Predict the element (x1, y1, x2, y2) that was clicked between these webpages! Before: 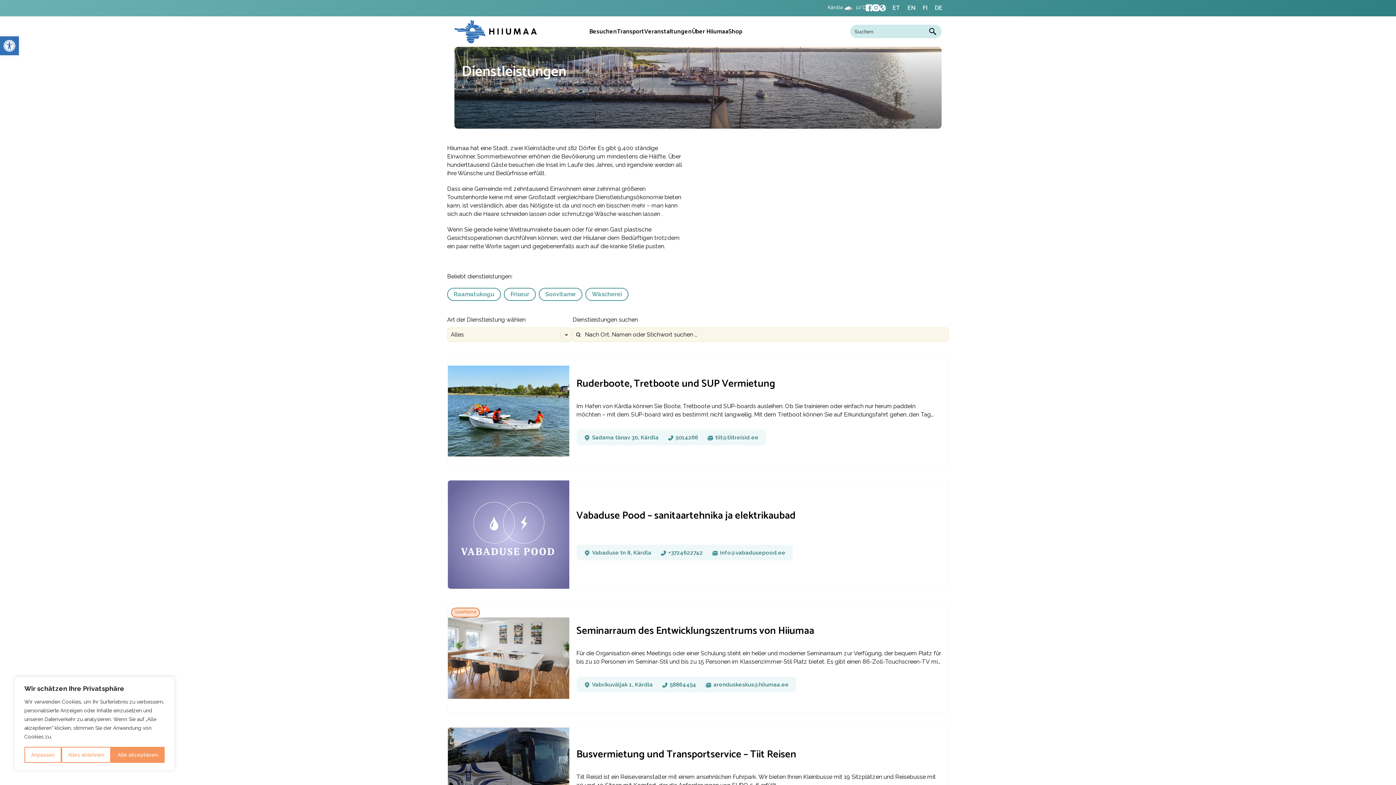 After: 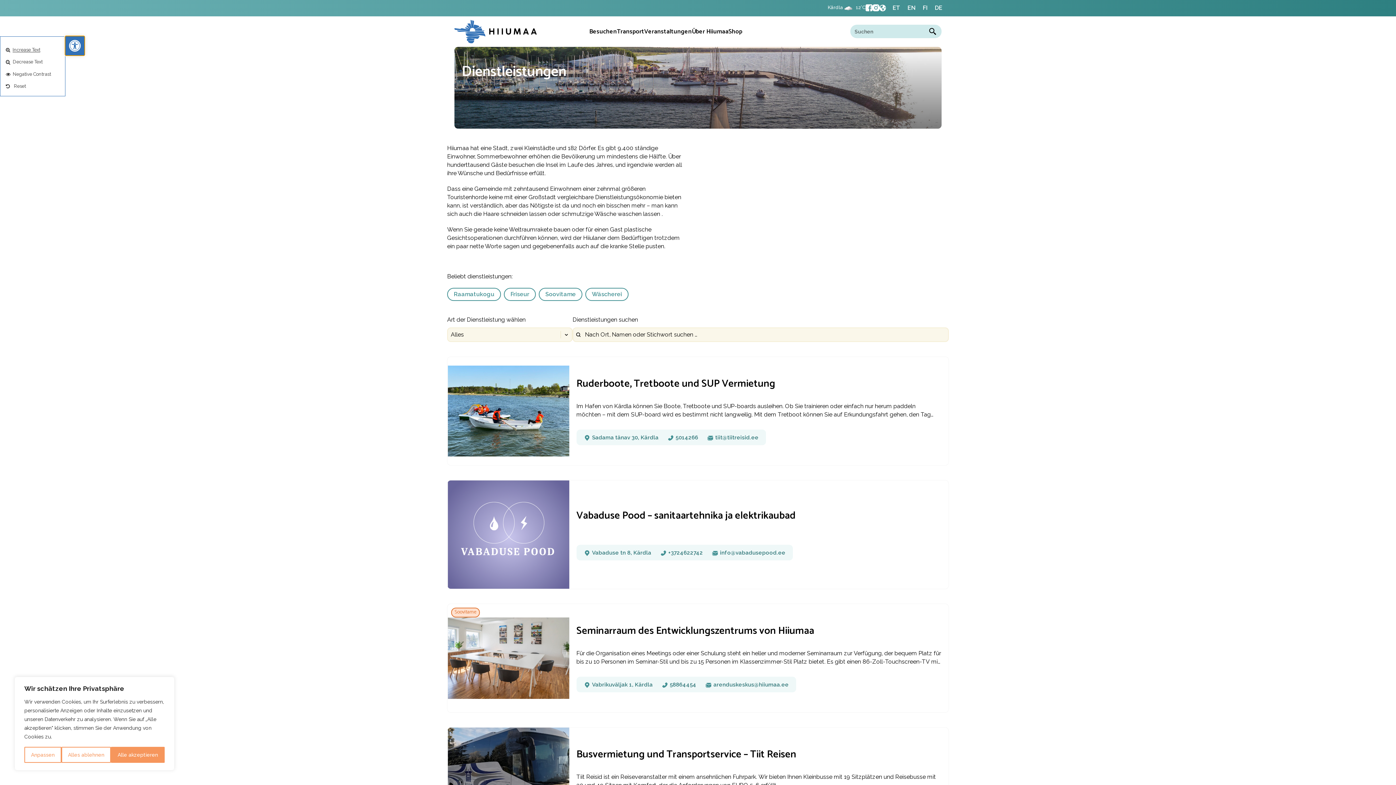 Action: bbox: (0, 36, 18, 55) label: Open toolbar